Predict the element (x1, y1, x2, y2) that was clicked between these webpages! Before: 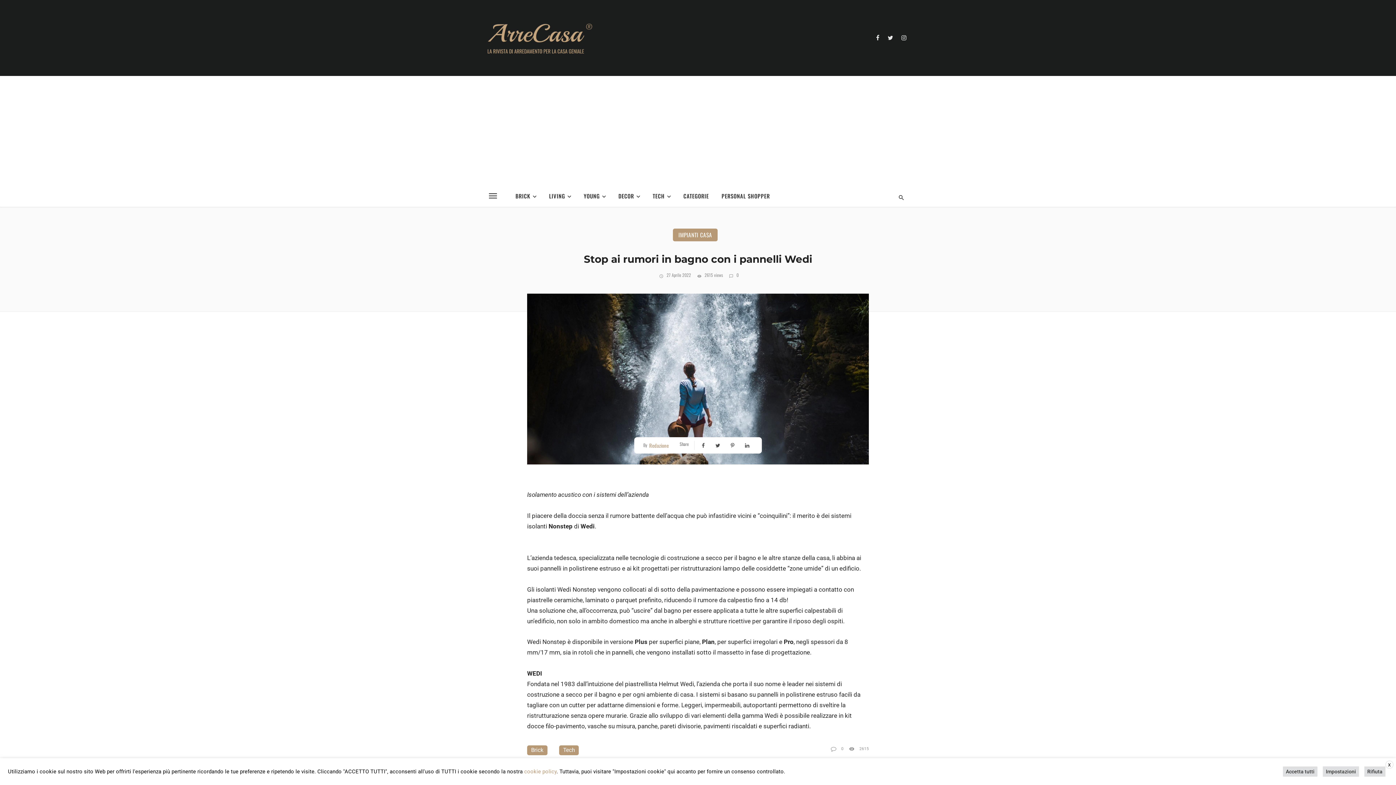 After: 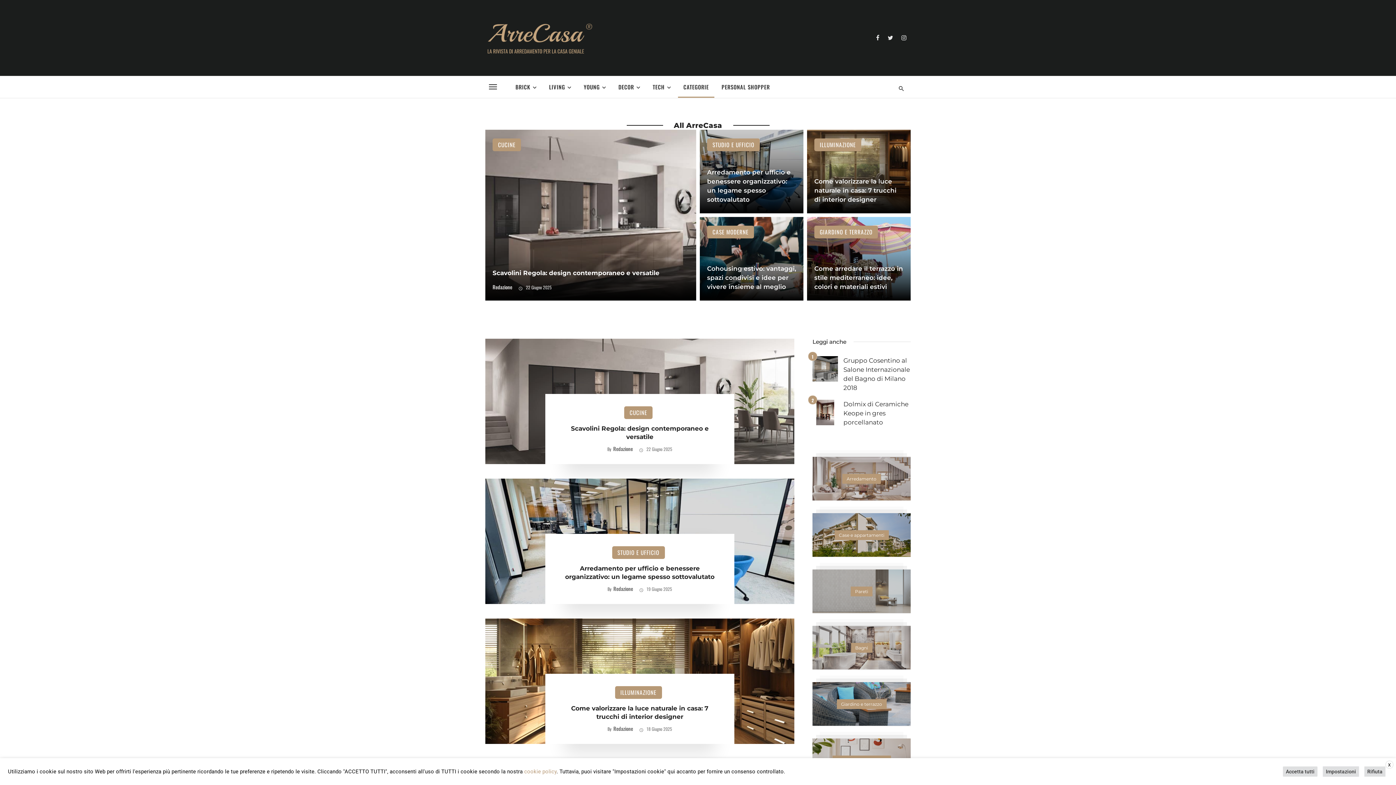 Action: bbox: (678, 185, 714, 206) label: CATEGORIE